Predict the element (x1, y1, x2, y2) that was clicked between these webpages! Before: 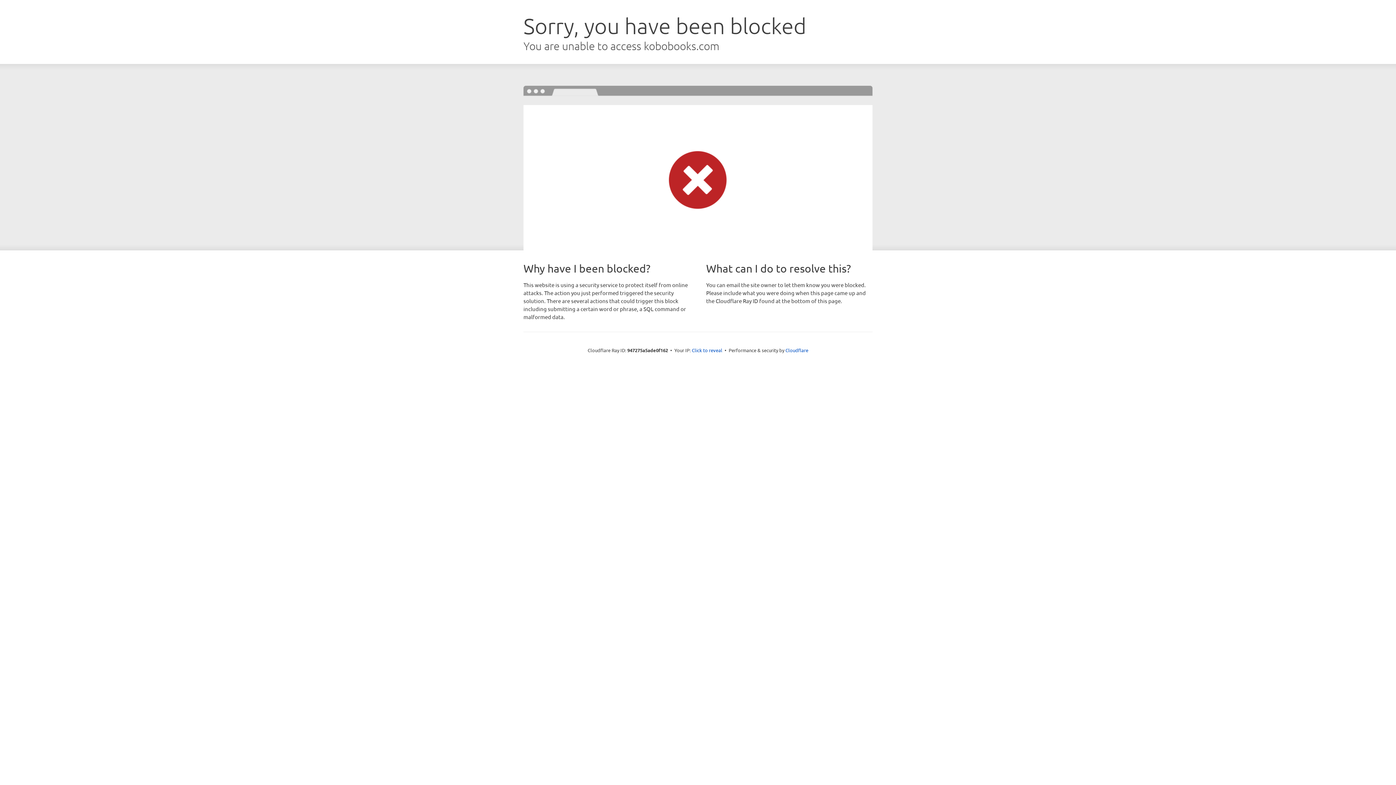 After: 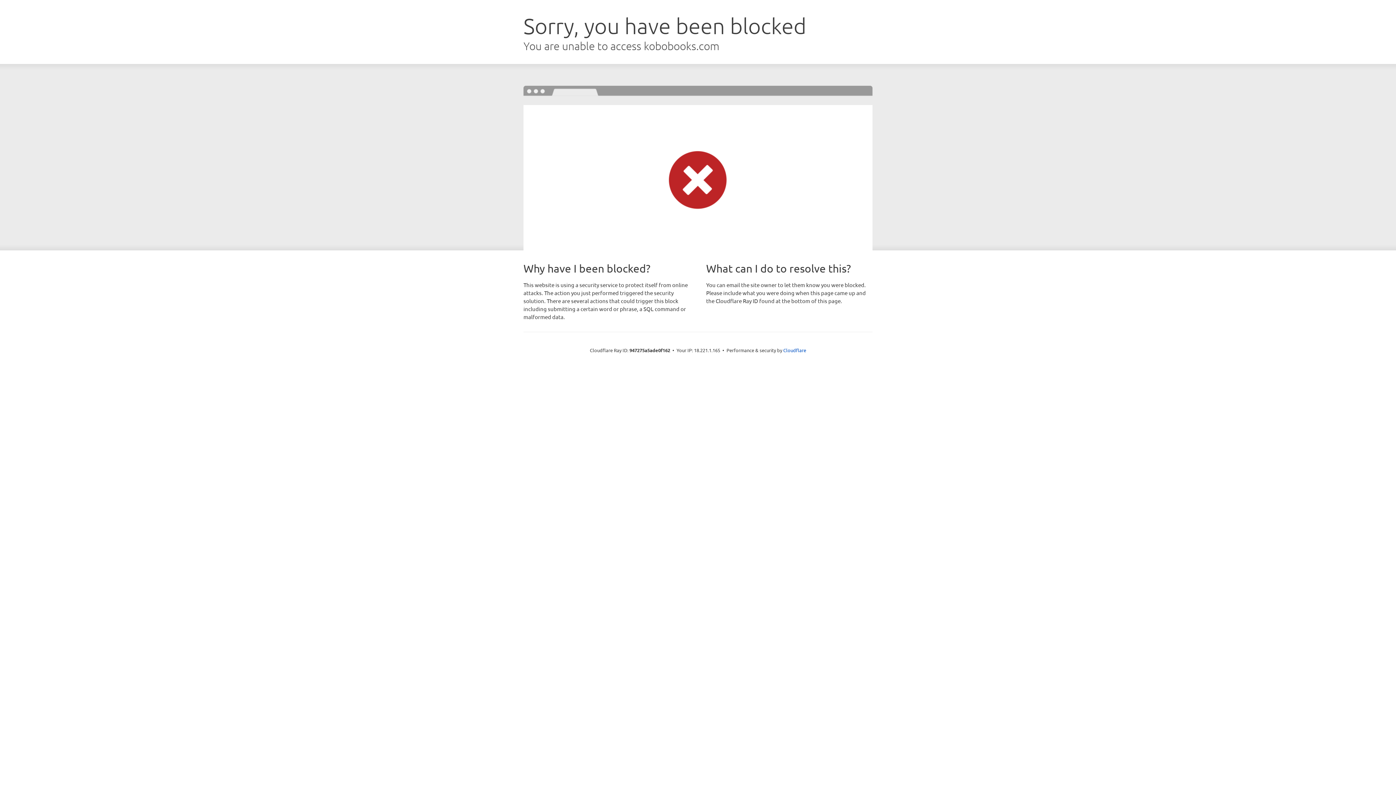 Action: label: Click to reveal bbox: (692, 346, 722, 353)